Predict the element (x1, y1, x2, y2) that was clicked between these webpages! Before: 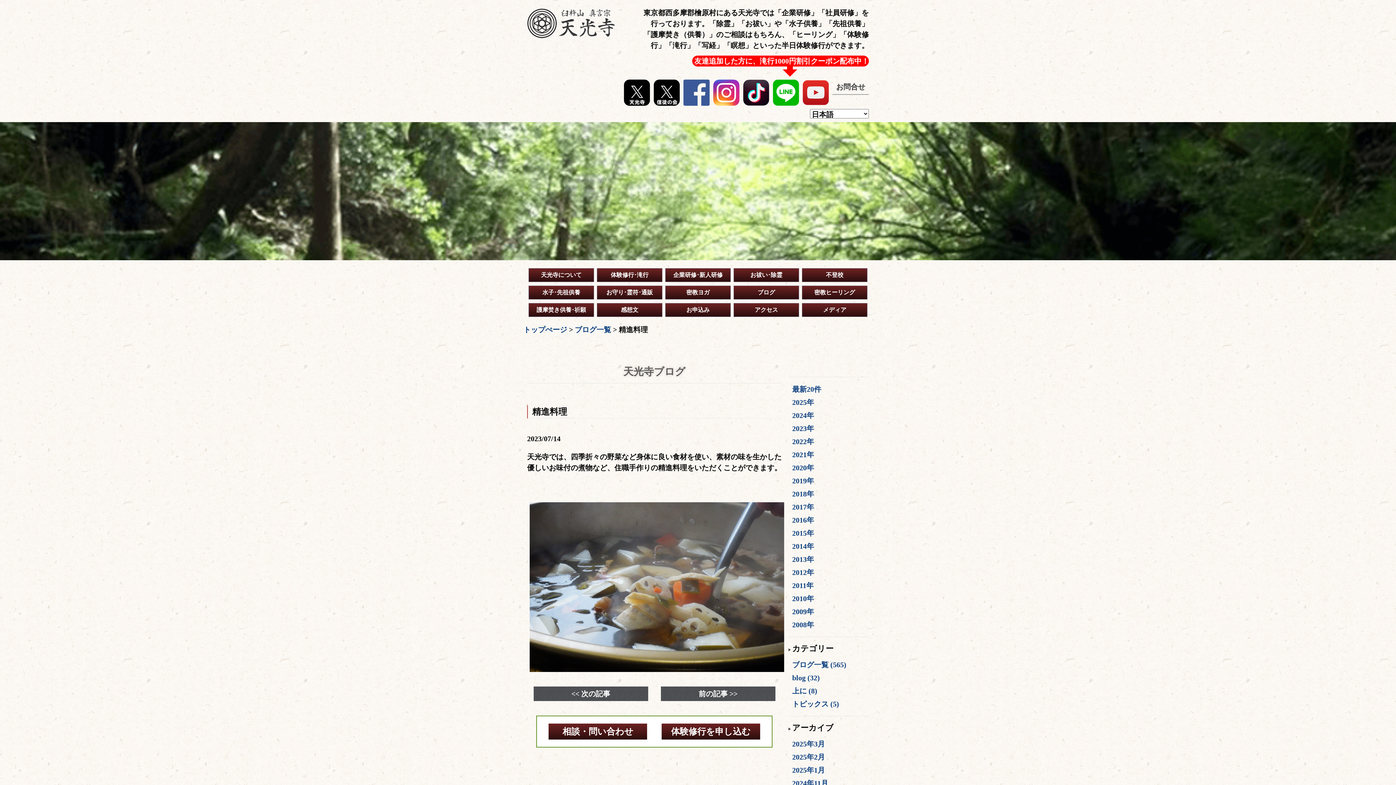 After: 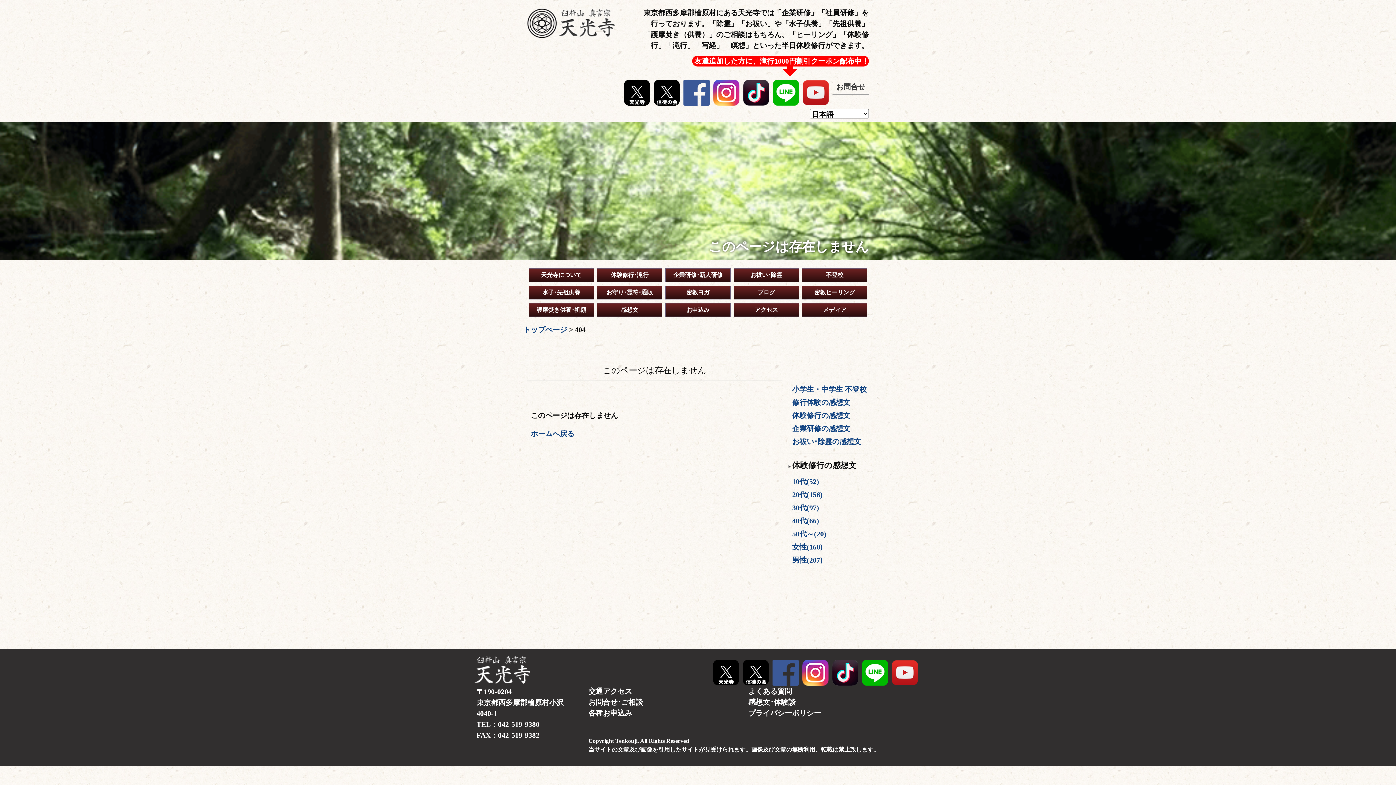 Action: label: 上に bbox: (792, 687, 806, 695)